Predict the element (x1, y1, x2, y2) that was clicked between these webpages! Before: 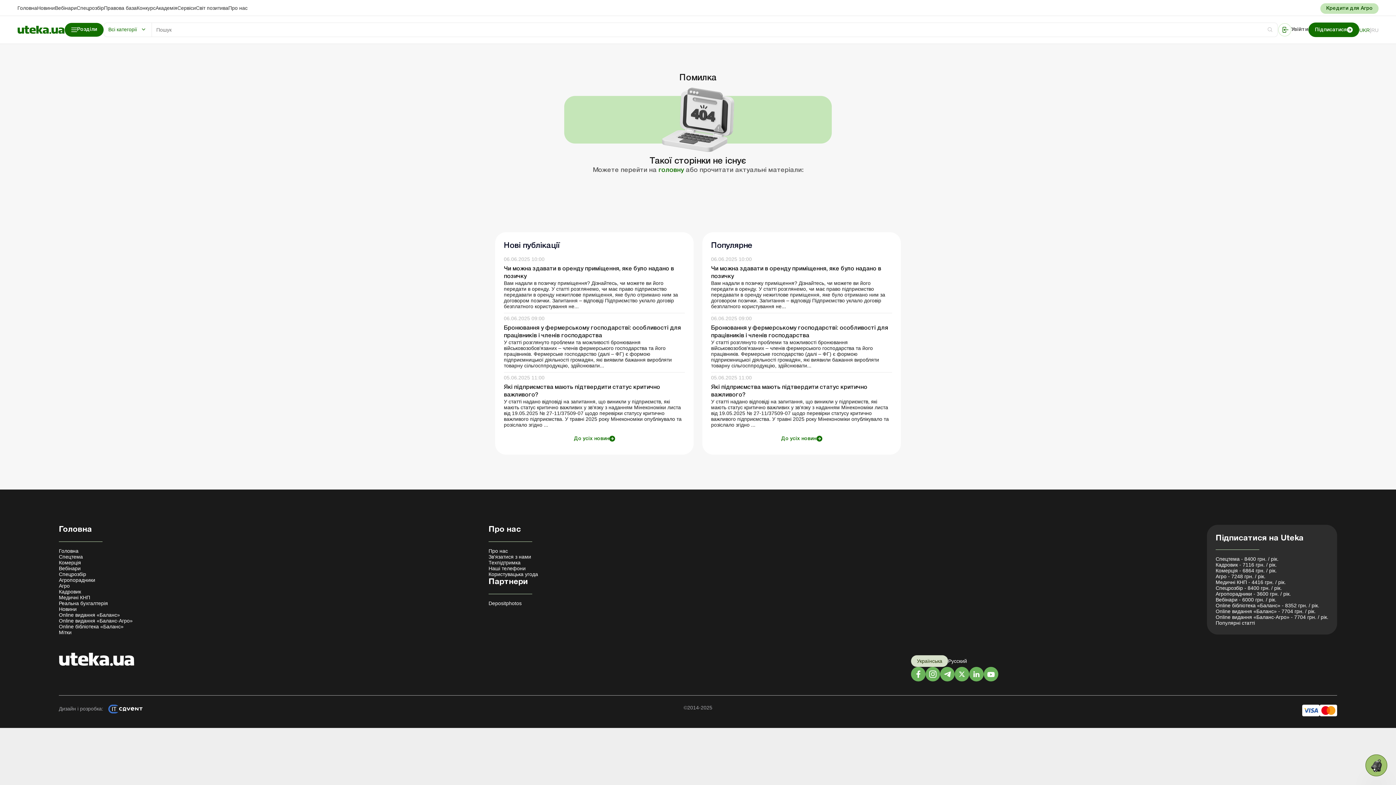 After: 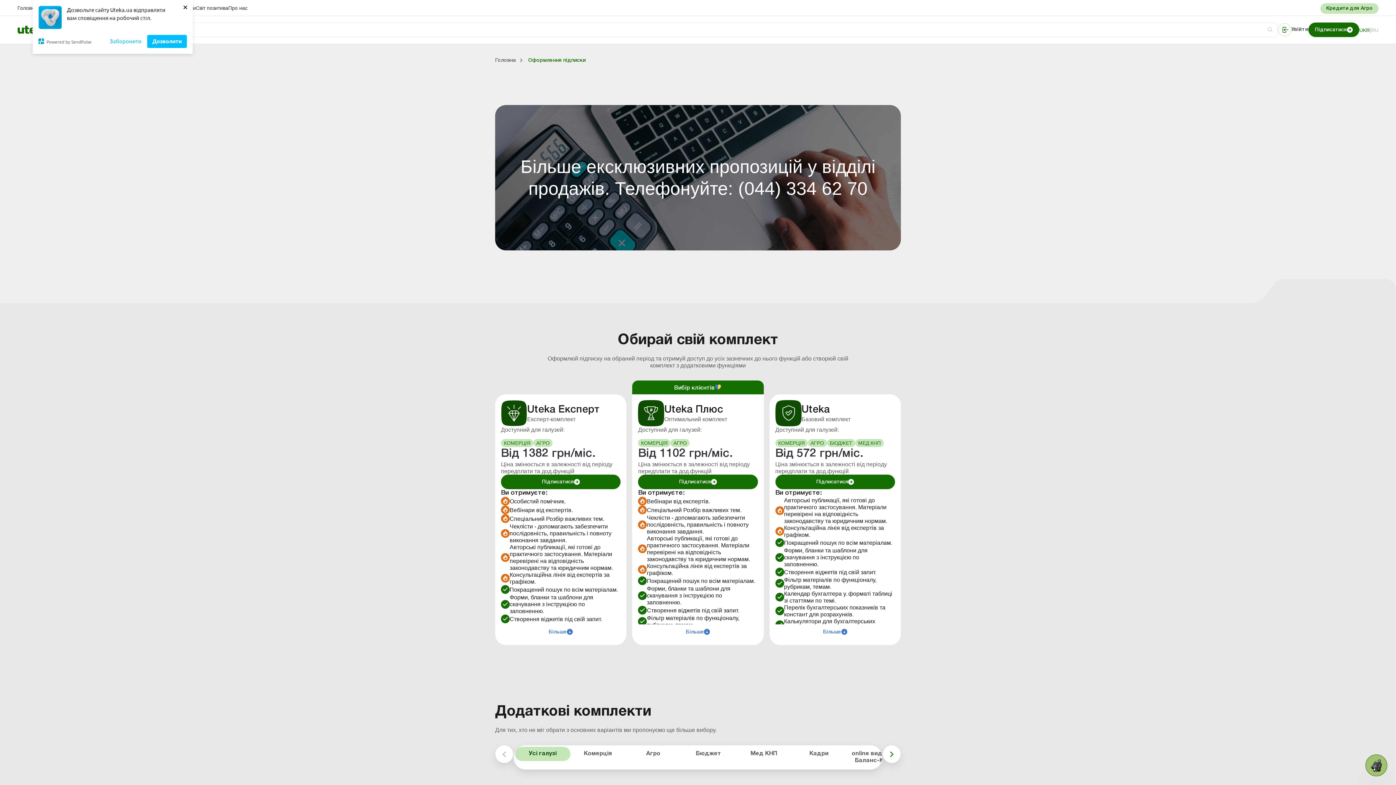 Action: bbox: (1216, 579, 1328, 585) label: Медичні КНП - 4416 грн. / рік.